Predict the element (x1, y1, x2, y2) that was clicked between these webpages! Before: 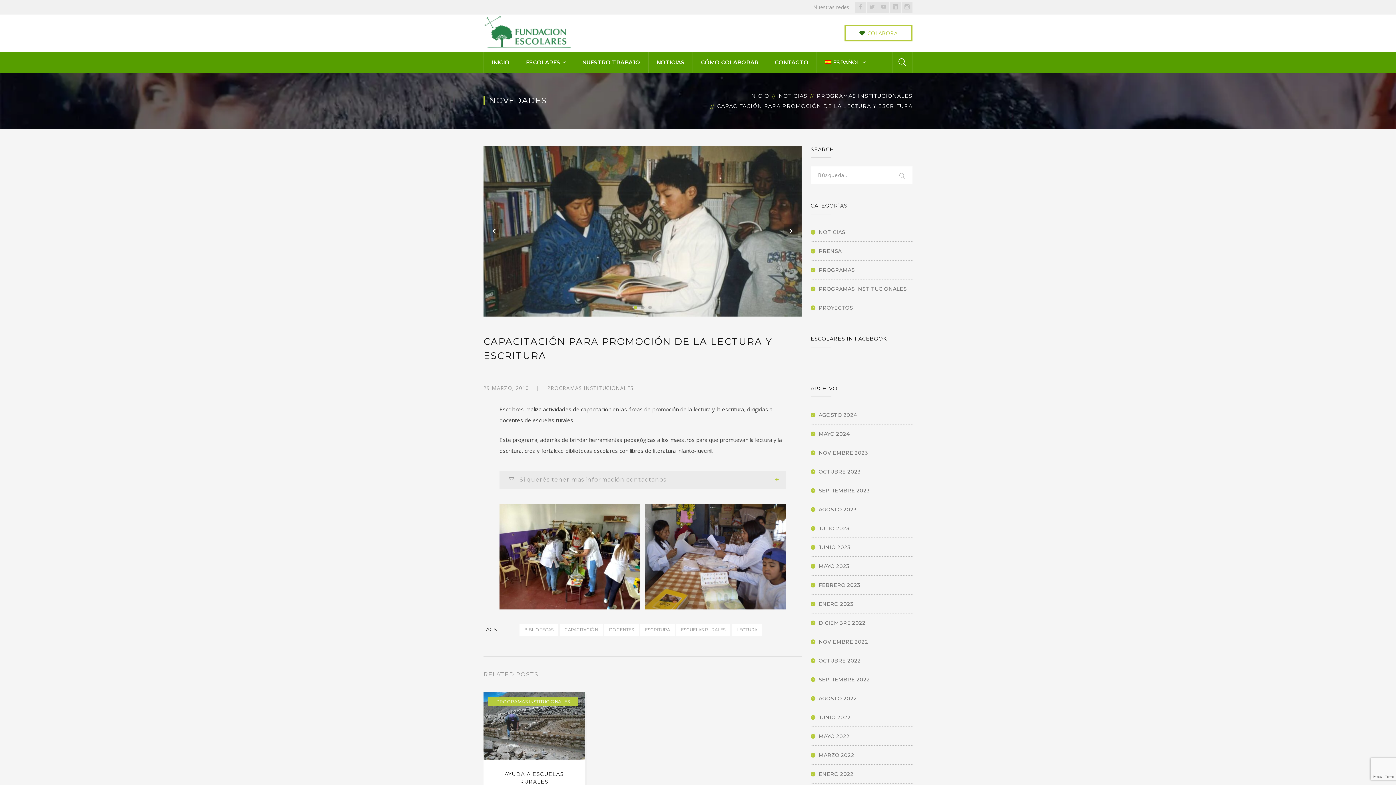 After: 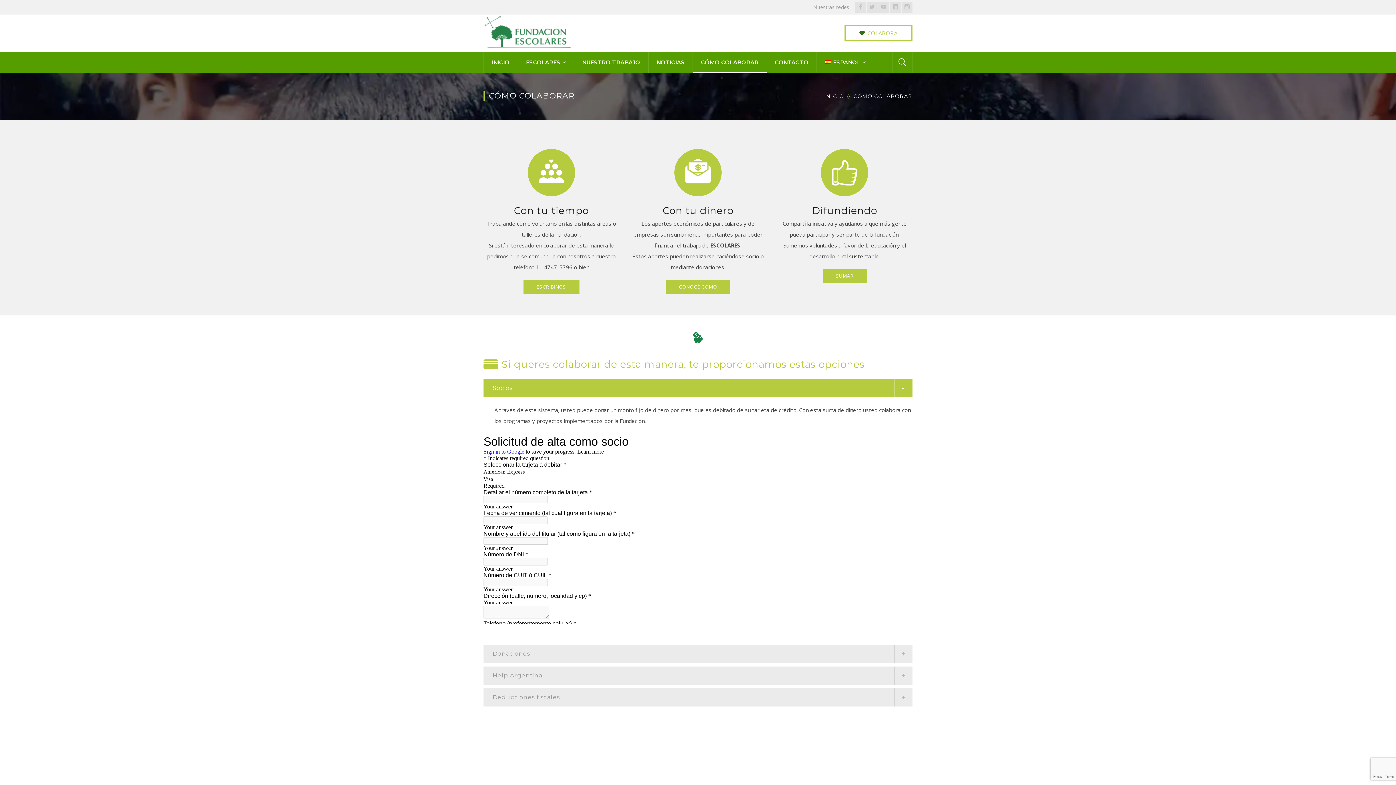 Action: bbox: (701, 52, 758, 72) label: CÓMO COLABORAR